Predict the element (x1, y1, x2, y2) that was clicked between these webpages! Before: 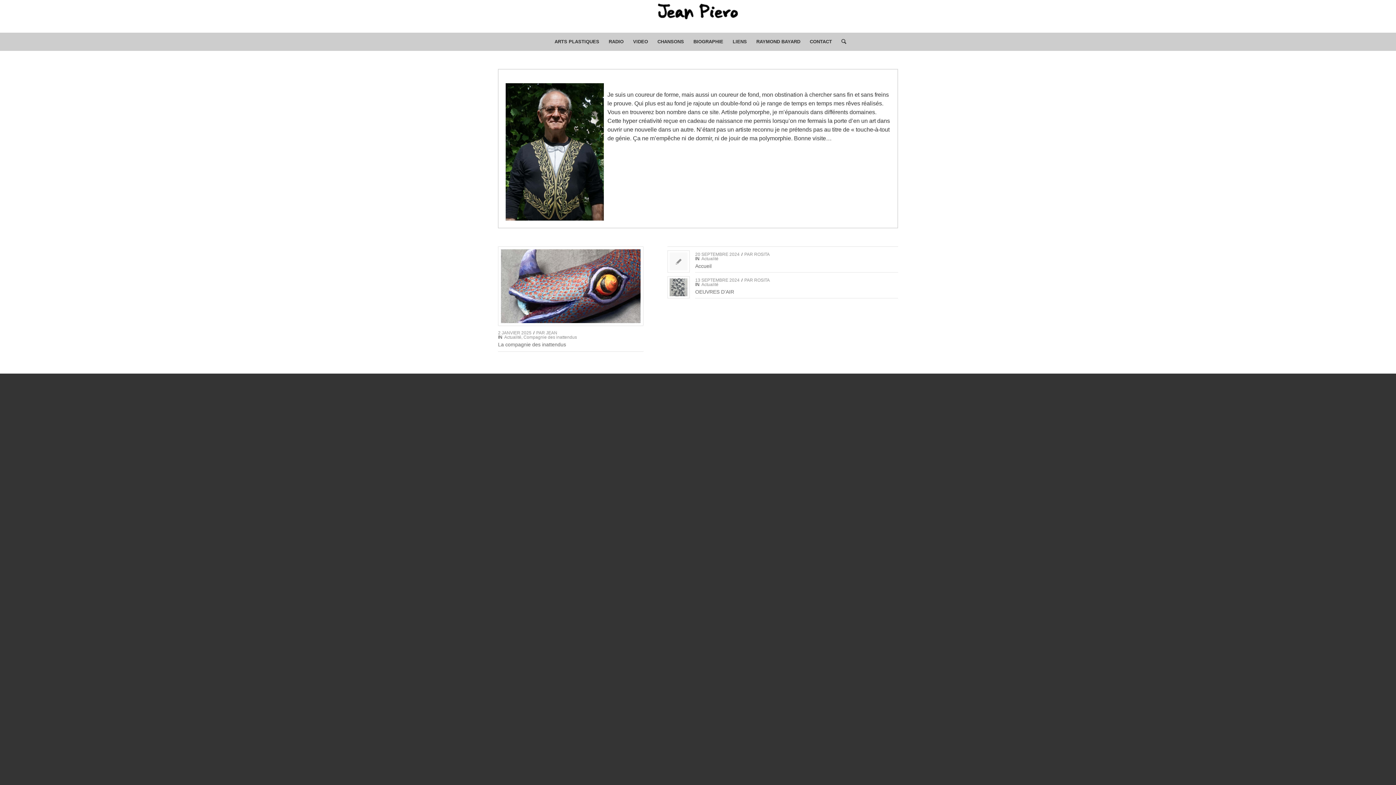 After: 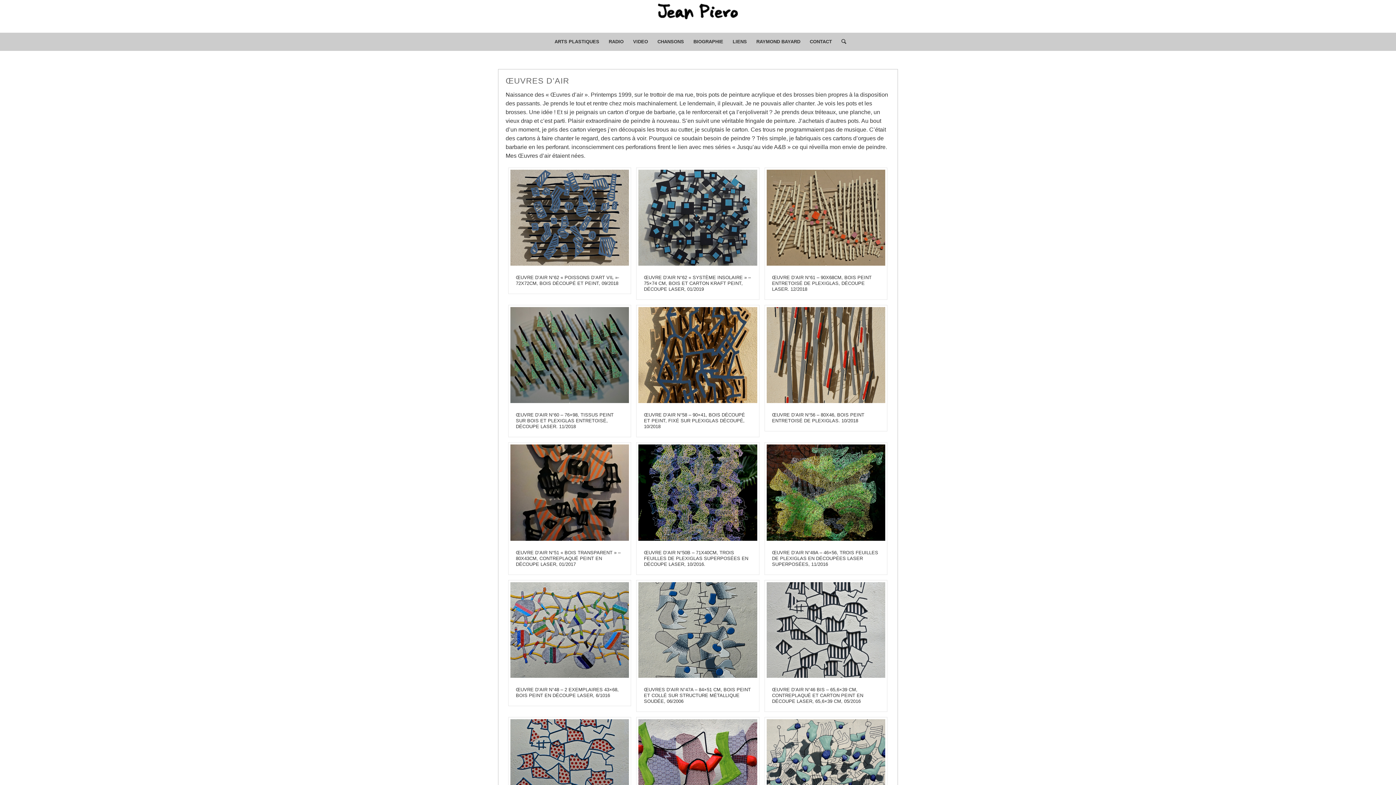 Action: bbox: (695, 289, 734, 294) label: OEUVRES D’AIR